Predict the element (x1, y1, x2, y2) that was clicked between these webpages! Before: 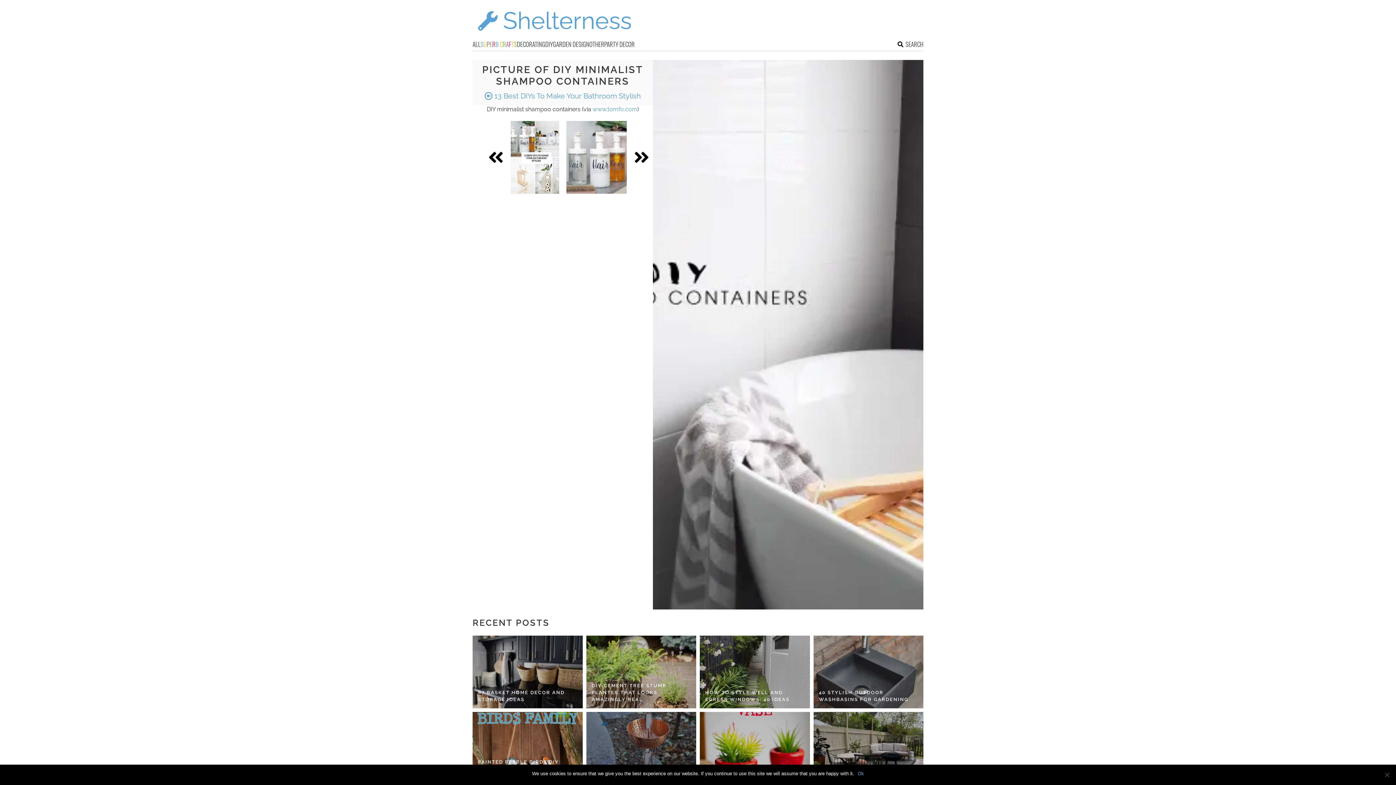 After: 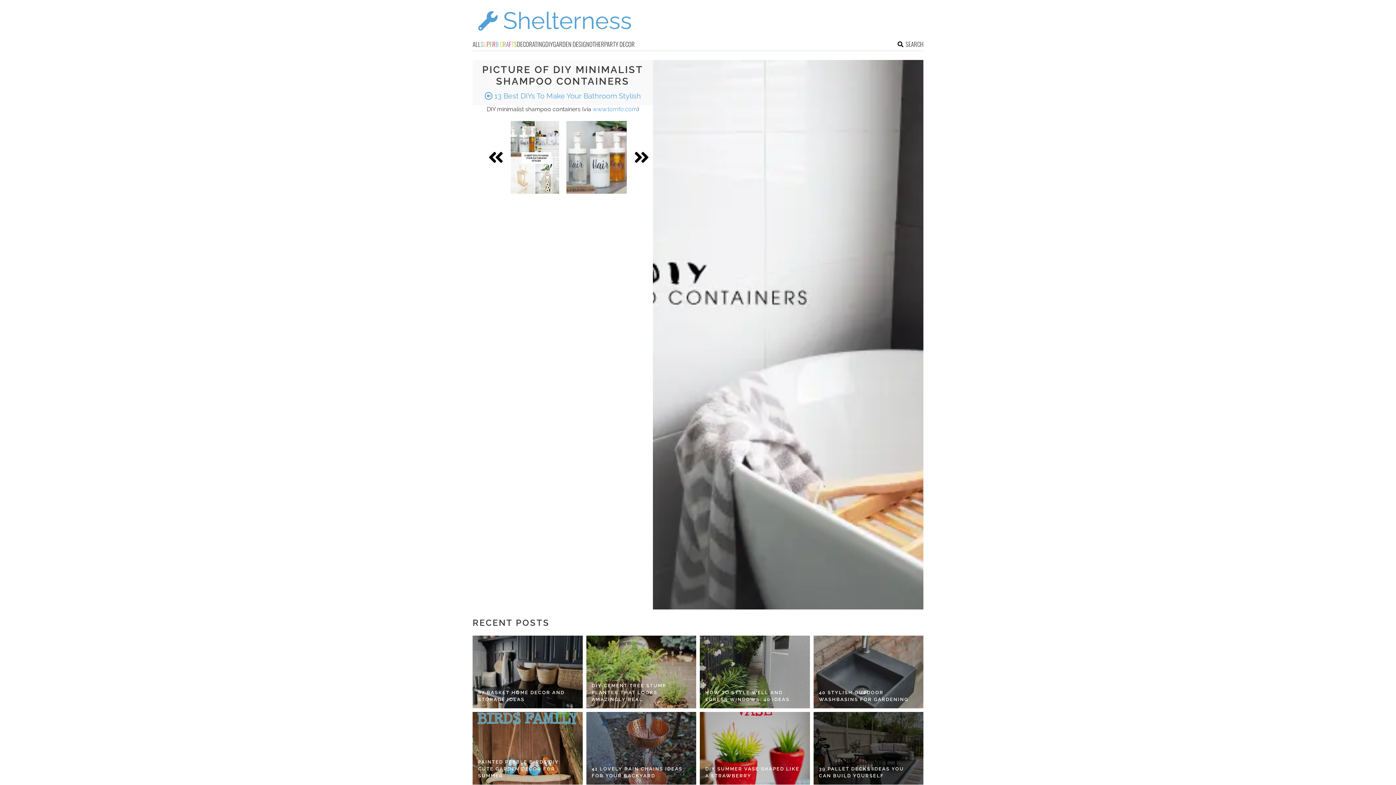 Action: bbox: (858, 770, 864, 777) label: Ok